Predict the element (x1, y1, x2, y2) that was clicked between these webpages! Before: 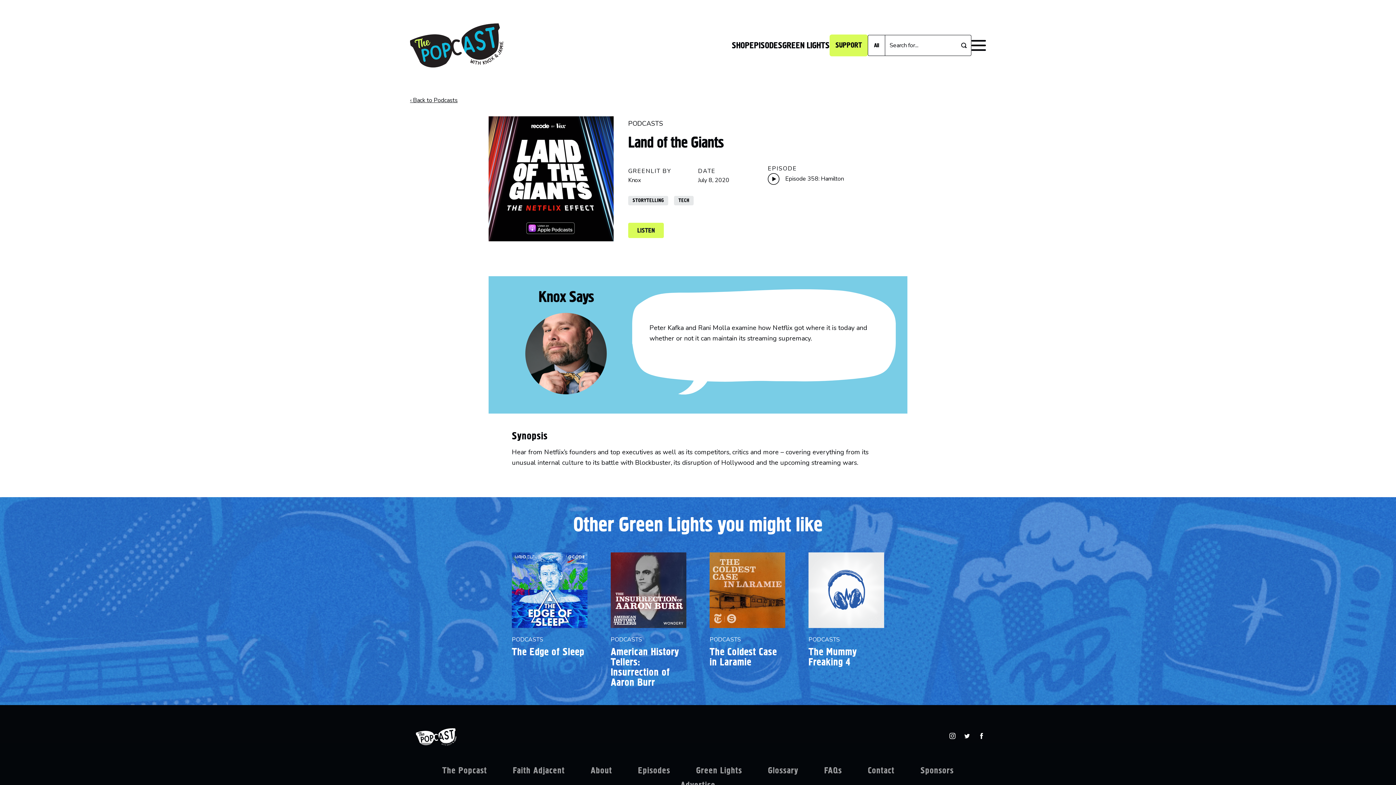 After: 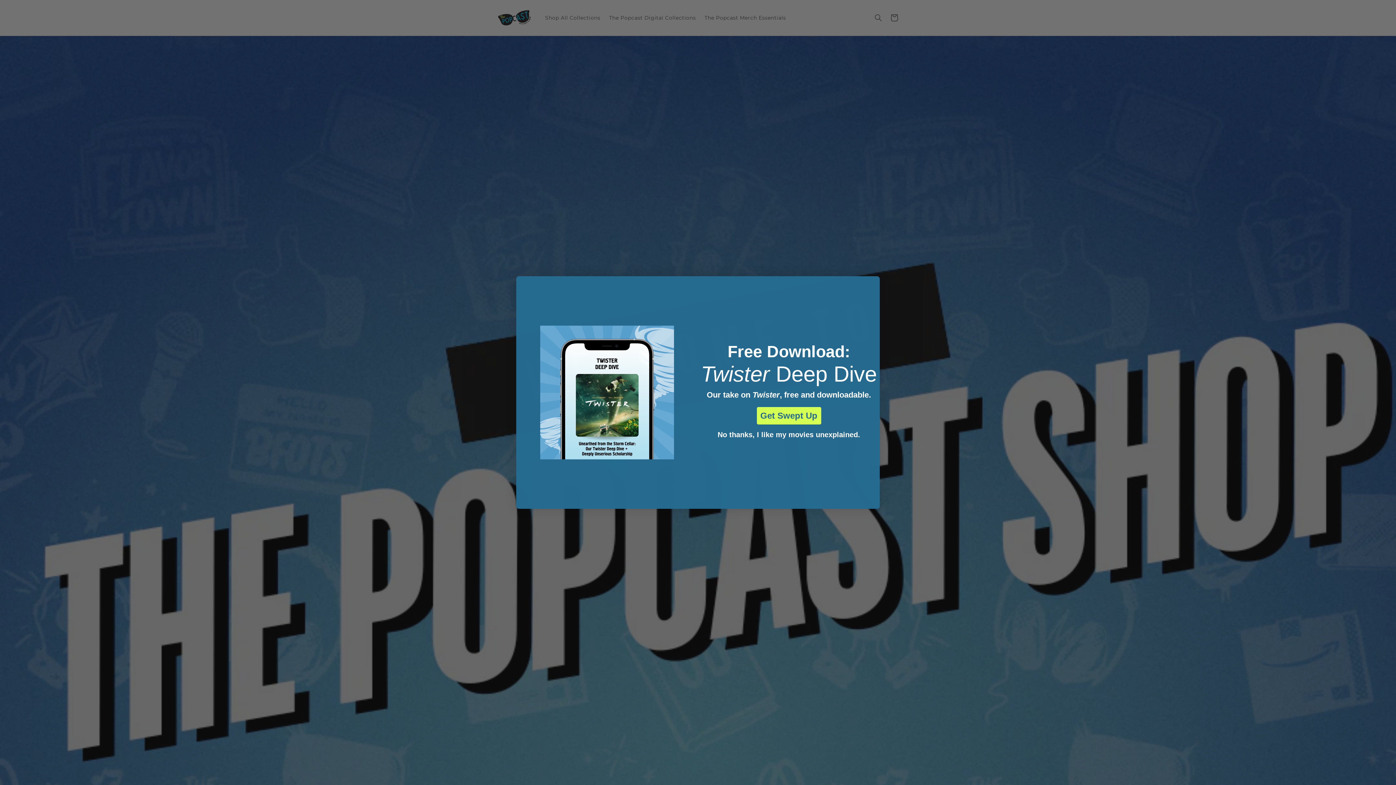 Action: bbox: (732, 41, 749, 49) label: SHOP